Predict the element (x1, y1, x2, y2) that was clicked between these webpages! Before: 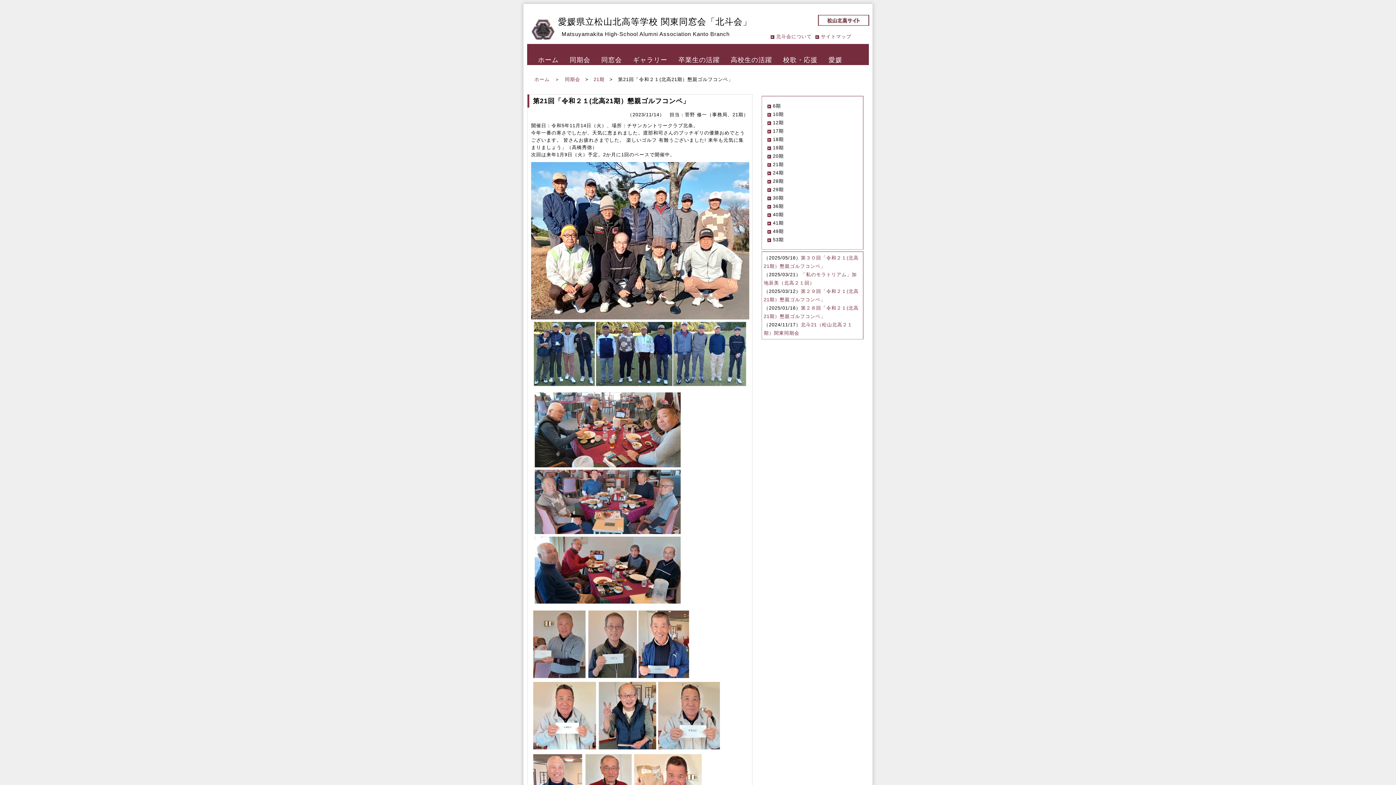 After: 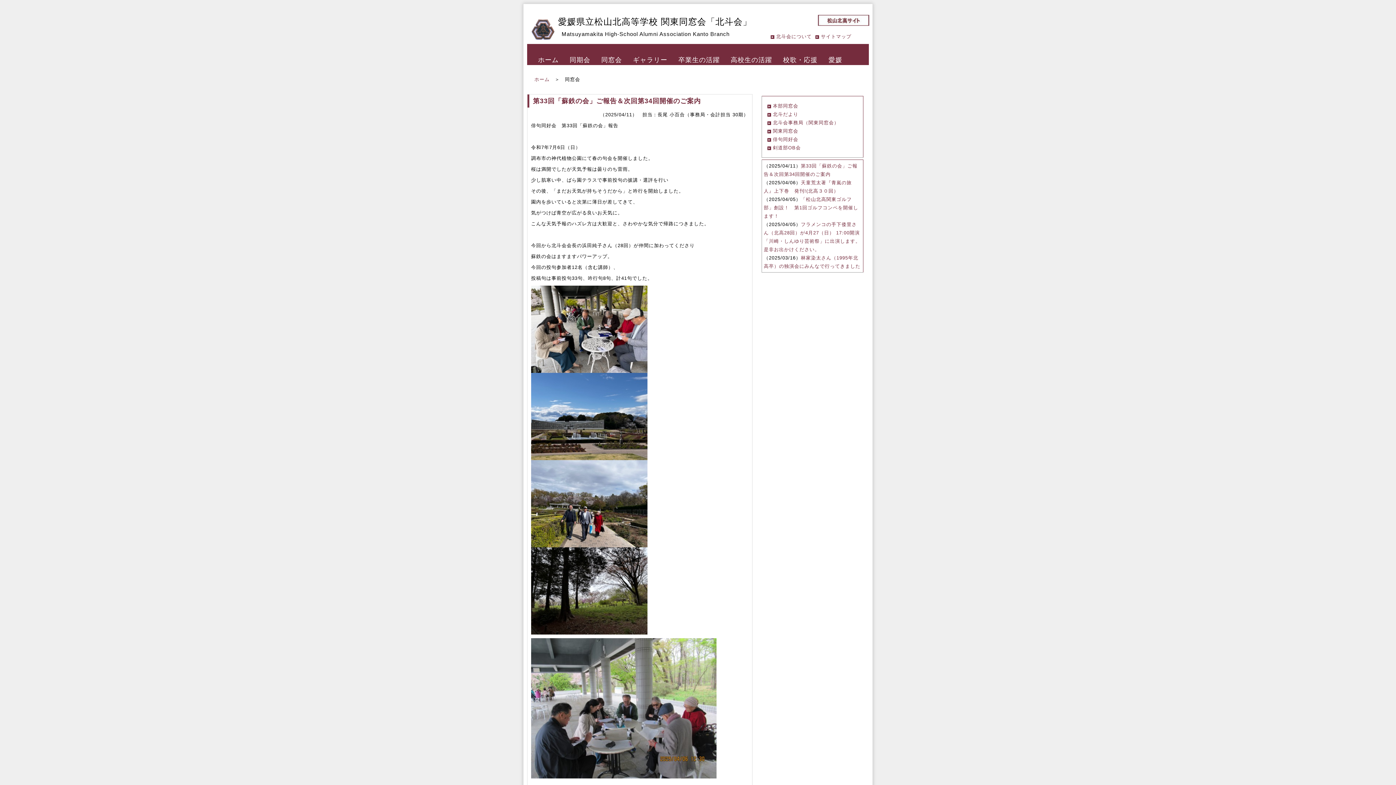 Action: label: 同窓会 bbox: (601, 54, 622, 65)